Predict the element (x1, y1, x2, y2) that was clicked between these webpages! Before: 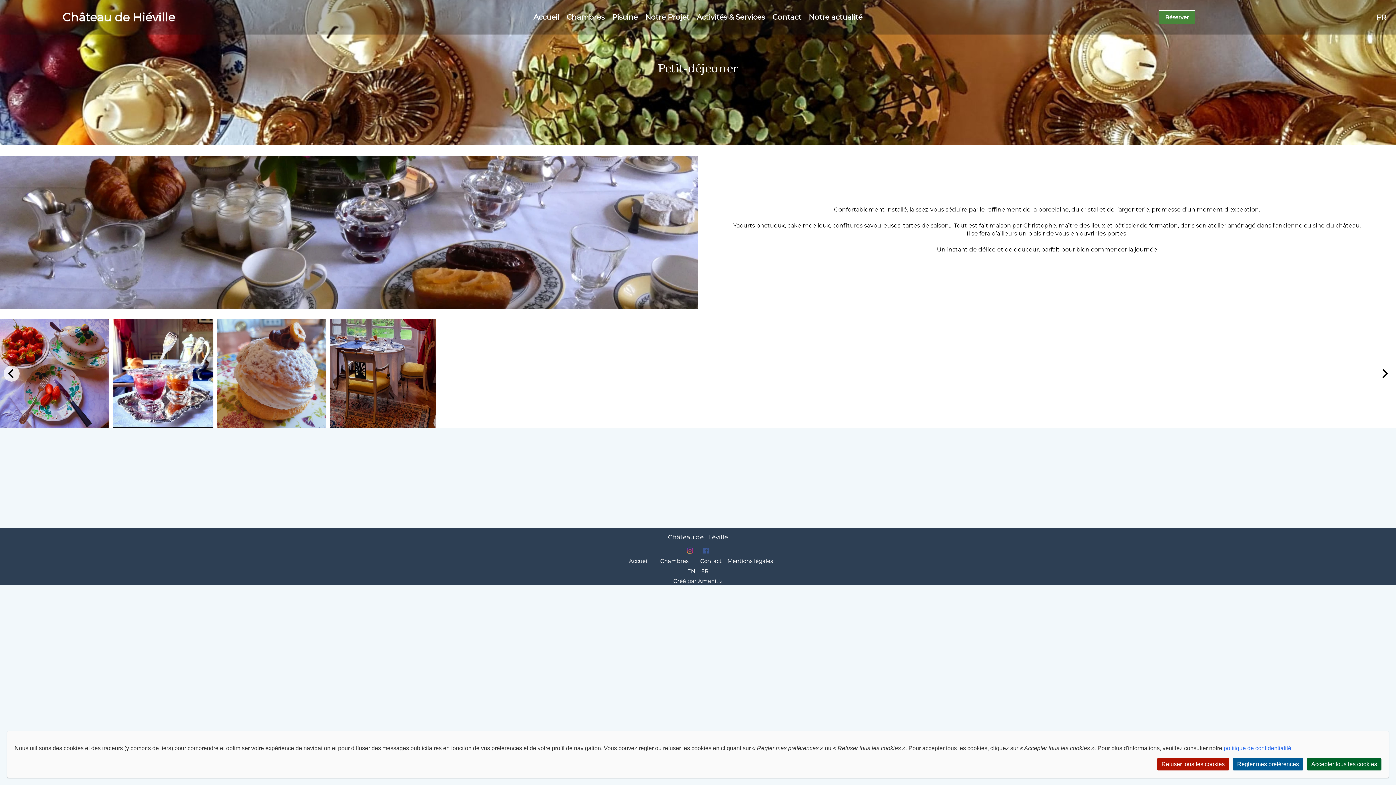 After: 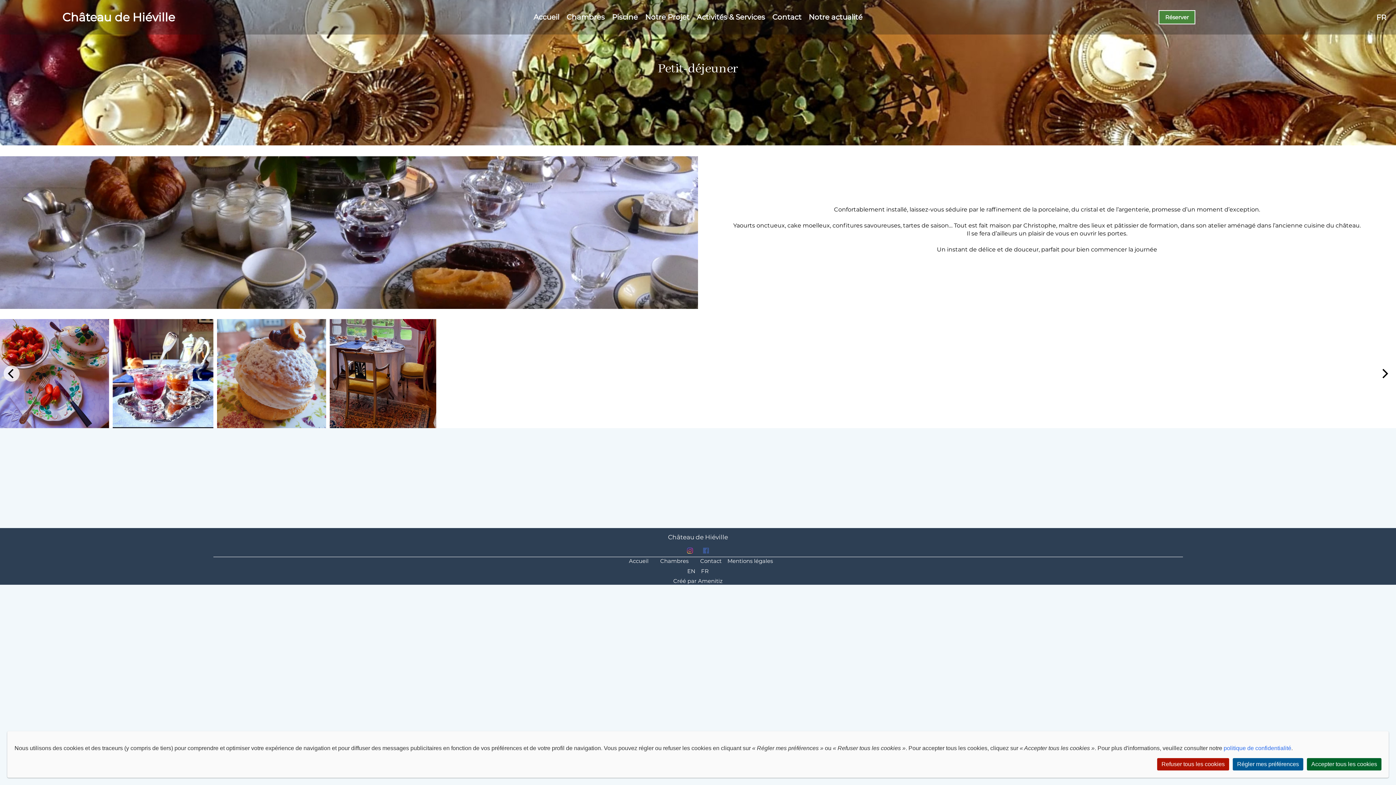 Action: bbox: (698, 549, 713, 556)